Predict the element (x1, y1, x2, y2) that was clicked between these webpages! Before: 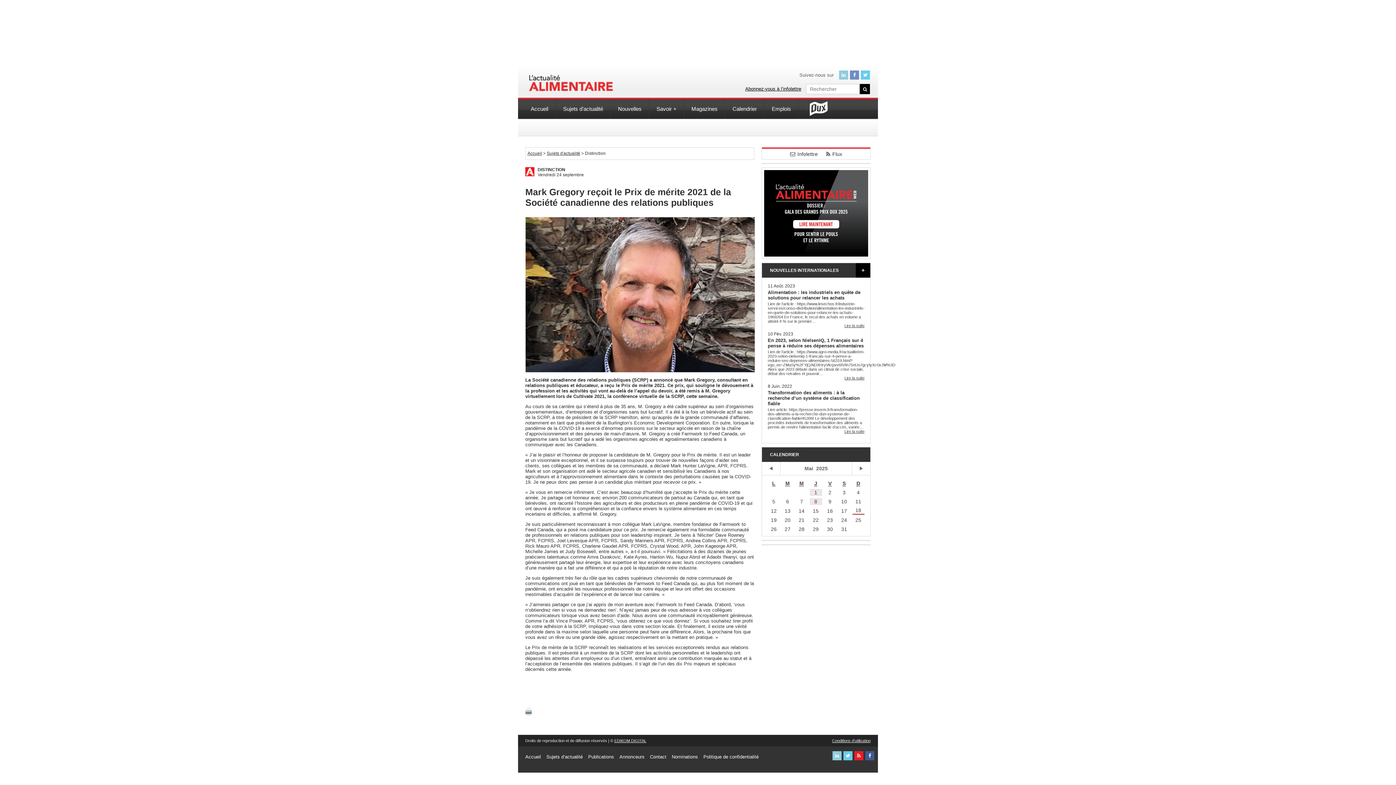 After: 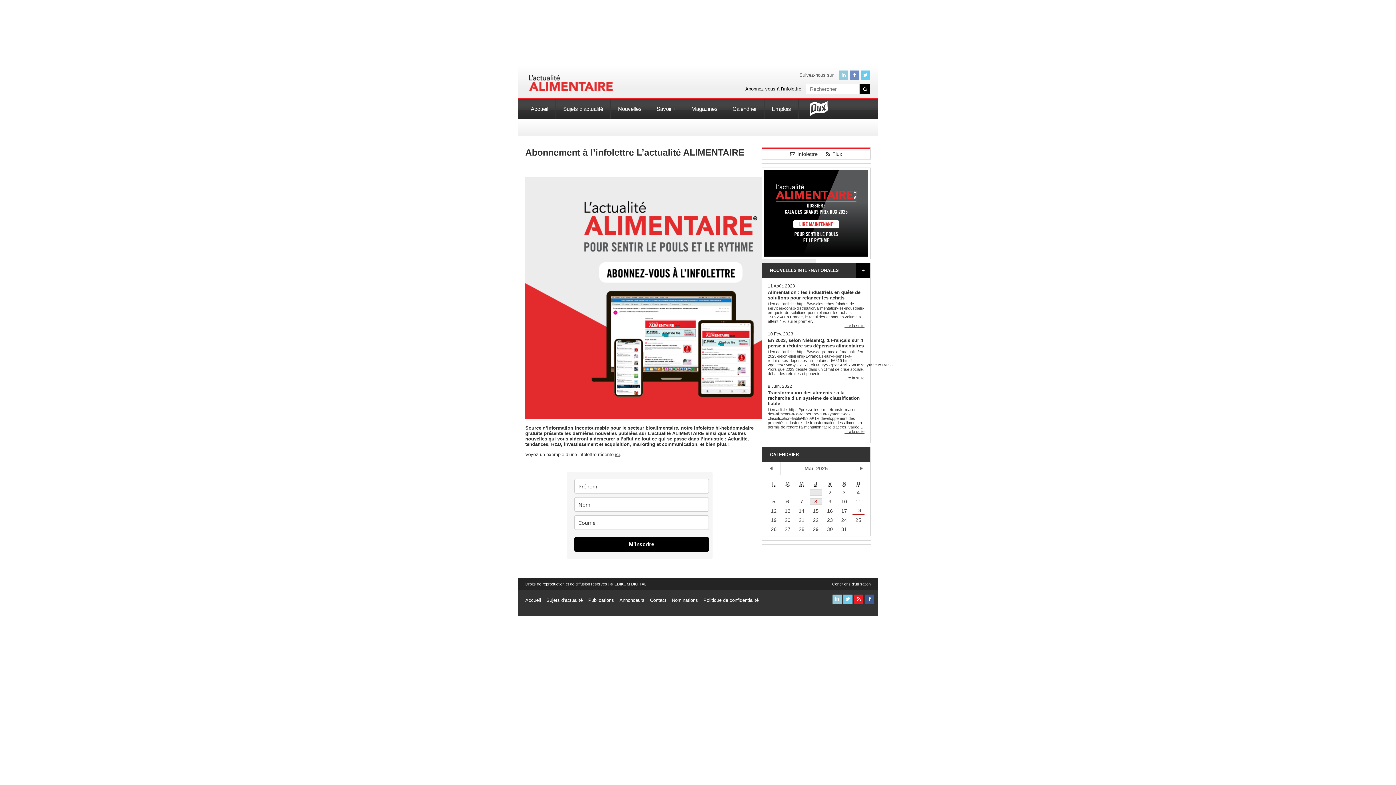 Action: bbox: (790, 151, 818, 157) label: Infolettre